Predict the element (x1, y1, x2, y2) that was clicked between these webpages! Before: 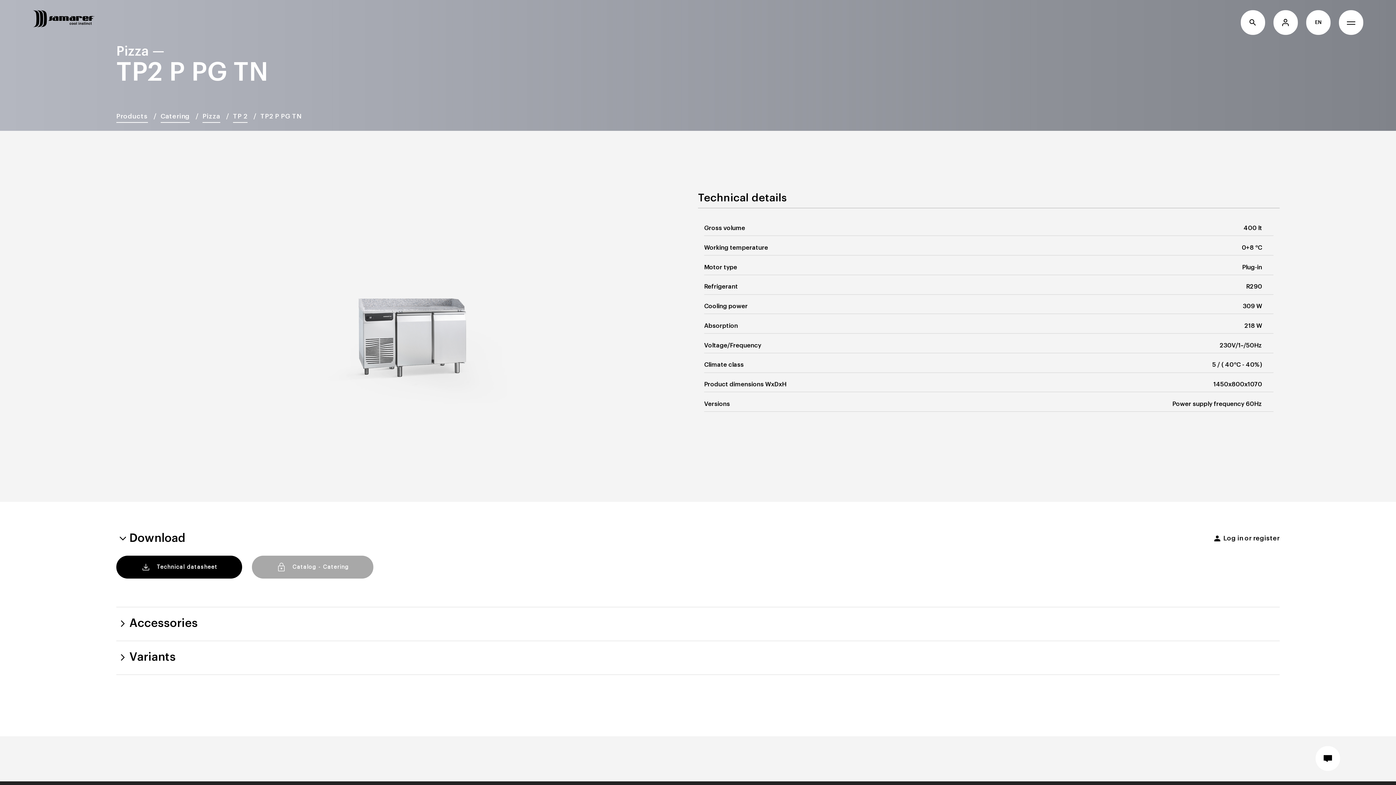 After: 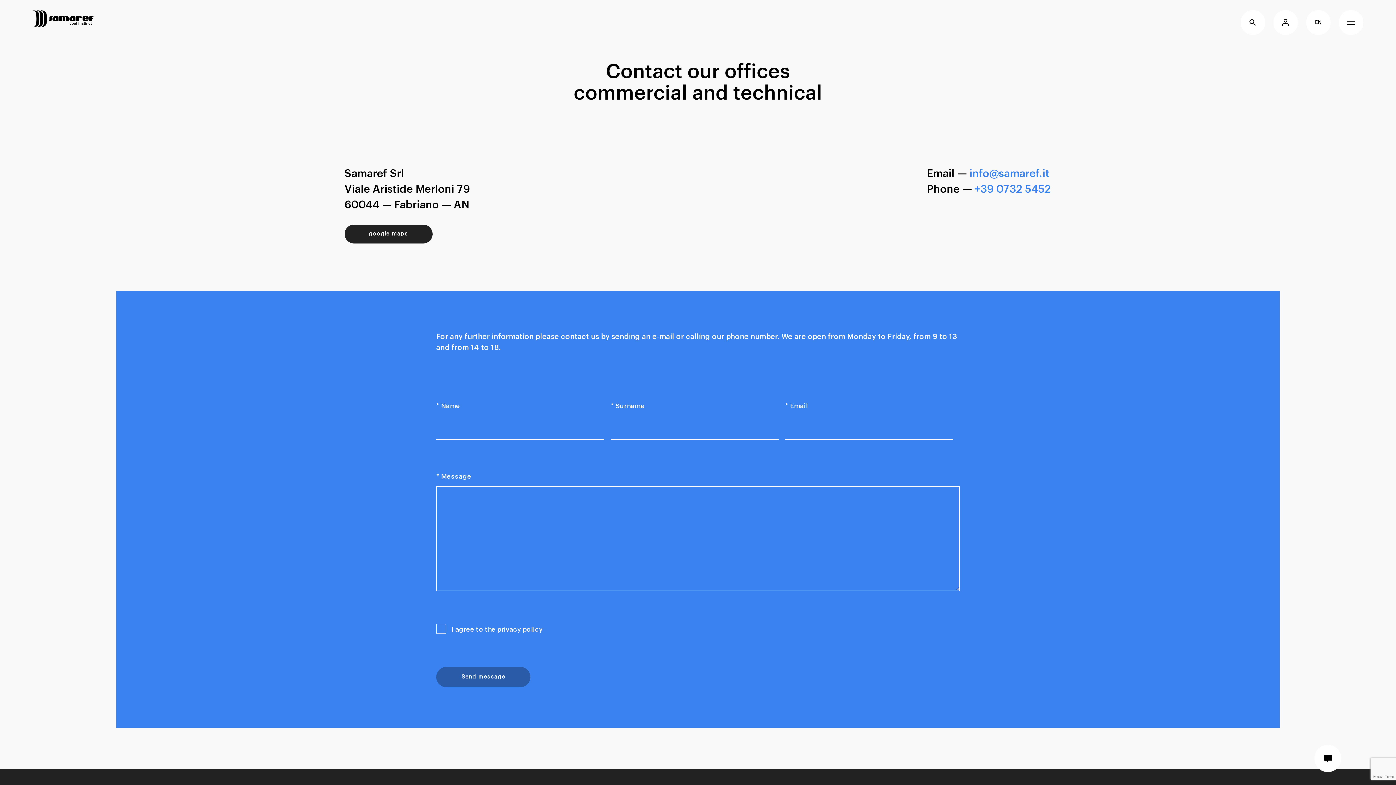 Action: bbox: (1315, 746, 1340, 771)